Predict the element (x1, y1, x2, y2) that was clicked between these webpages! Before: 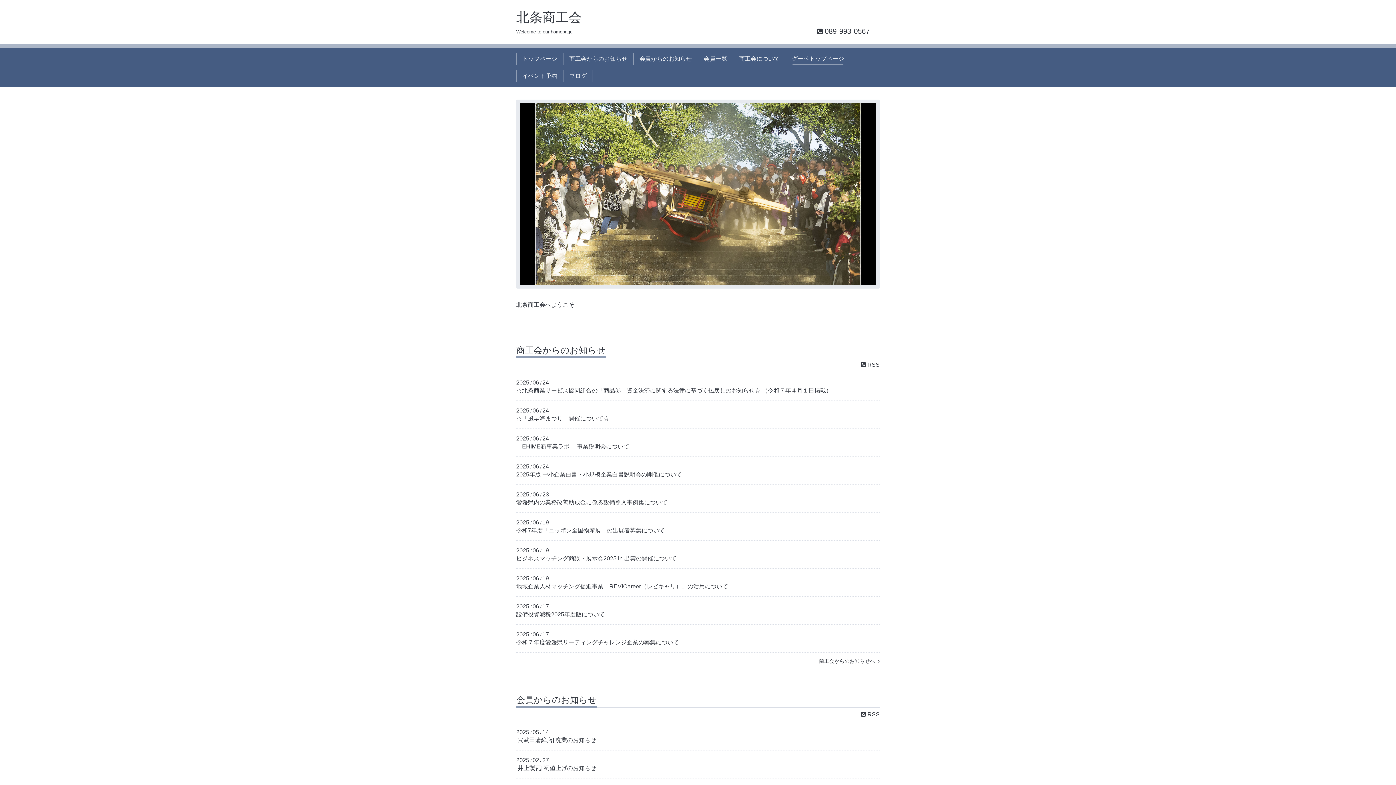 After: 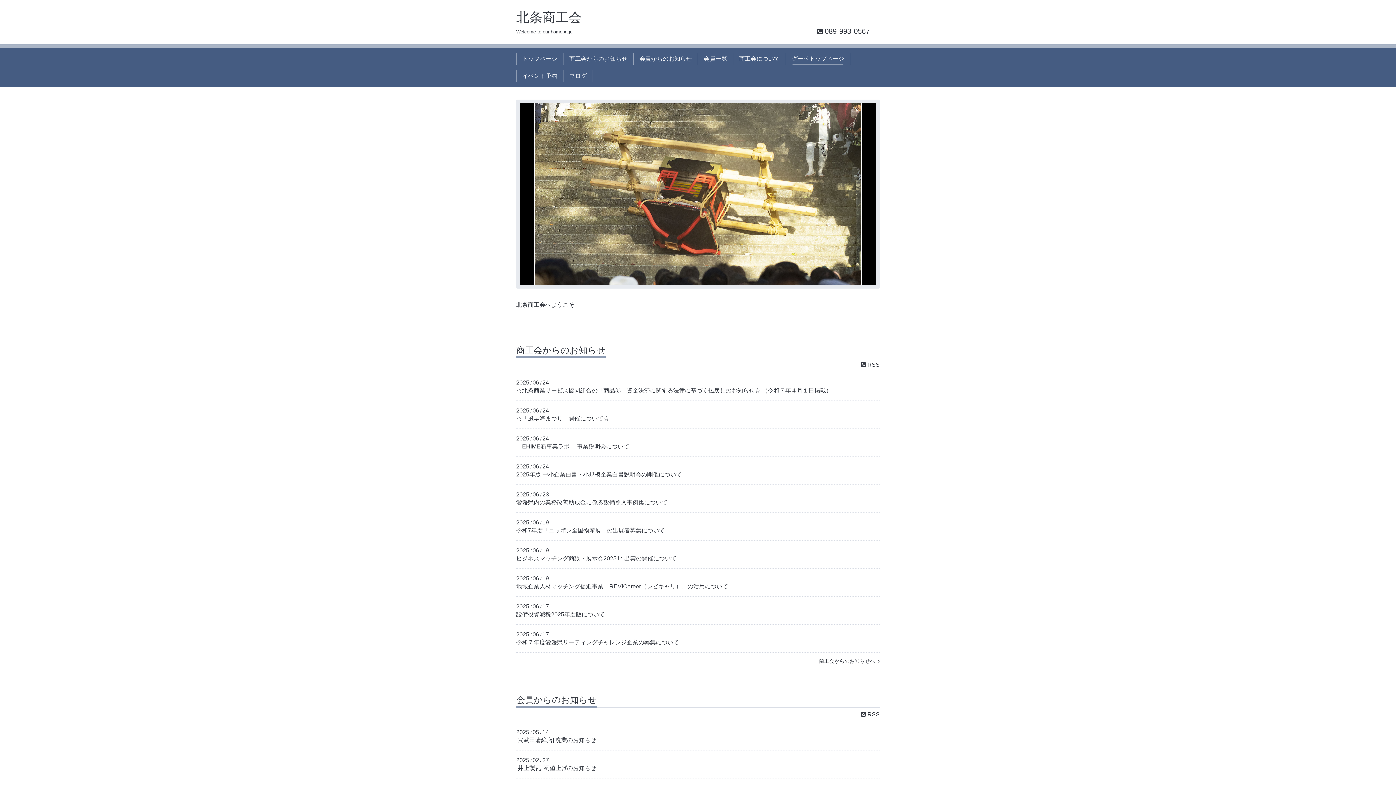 Action: bbox: (516, 9, 581, 24) label: 北条商工会